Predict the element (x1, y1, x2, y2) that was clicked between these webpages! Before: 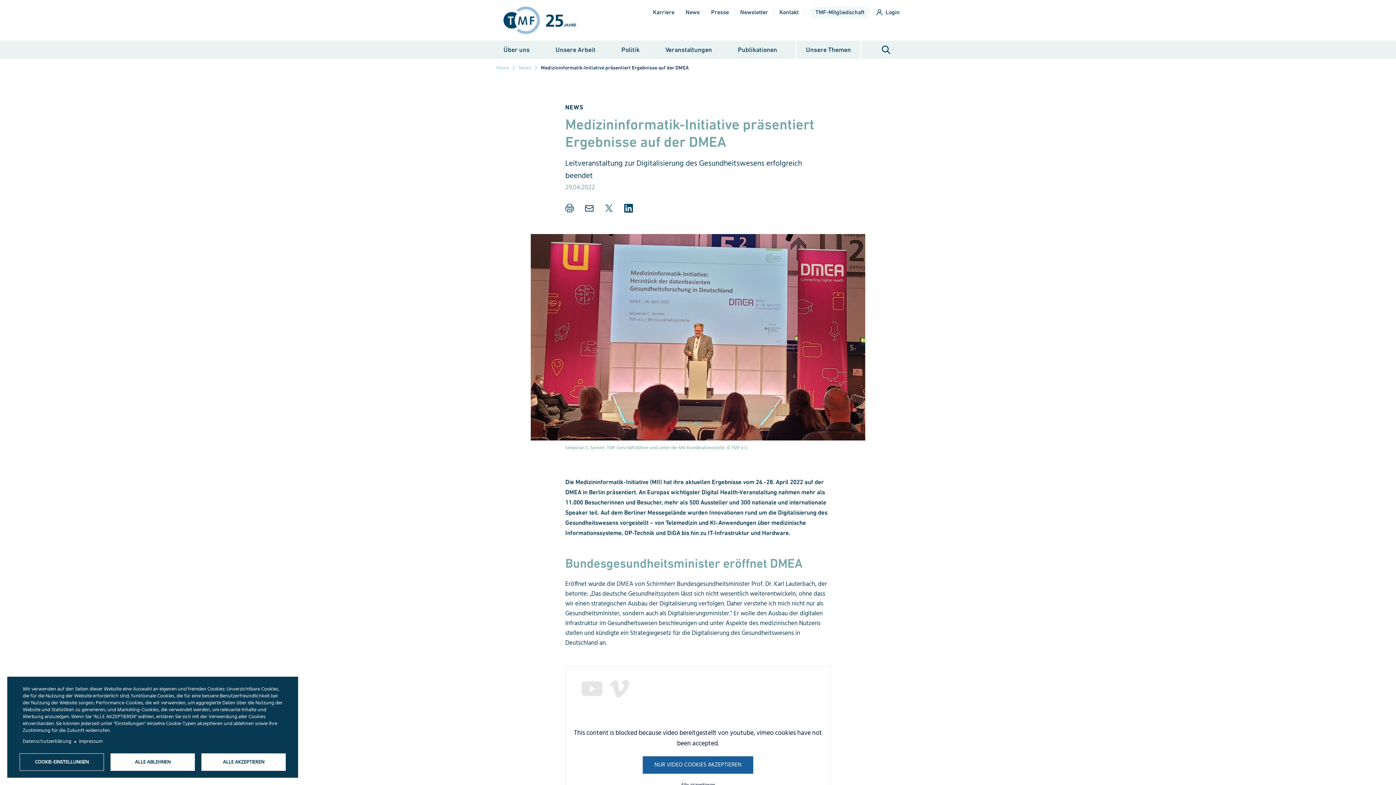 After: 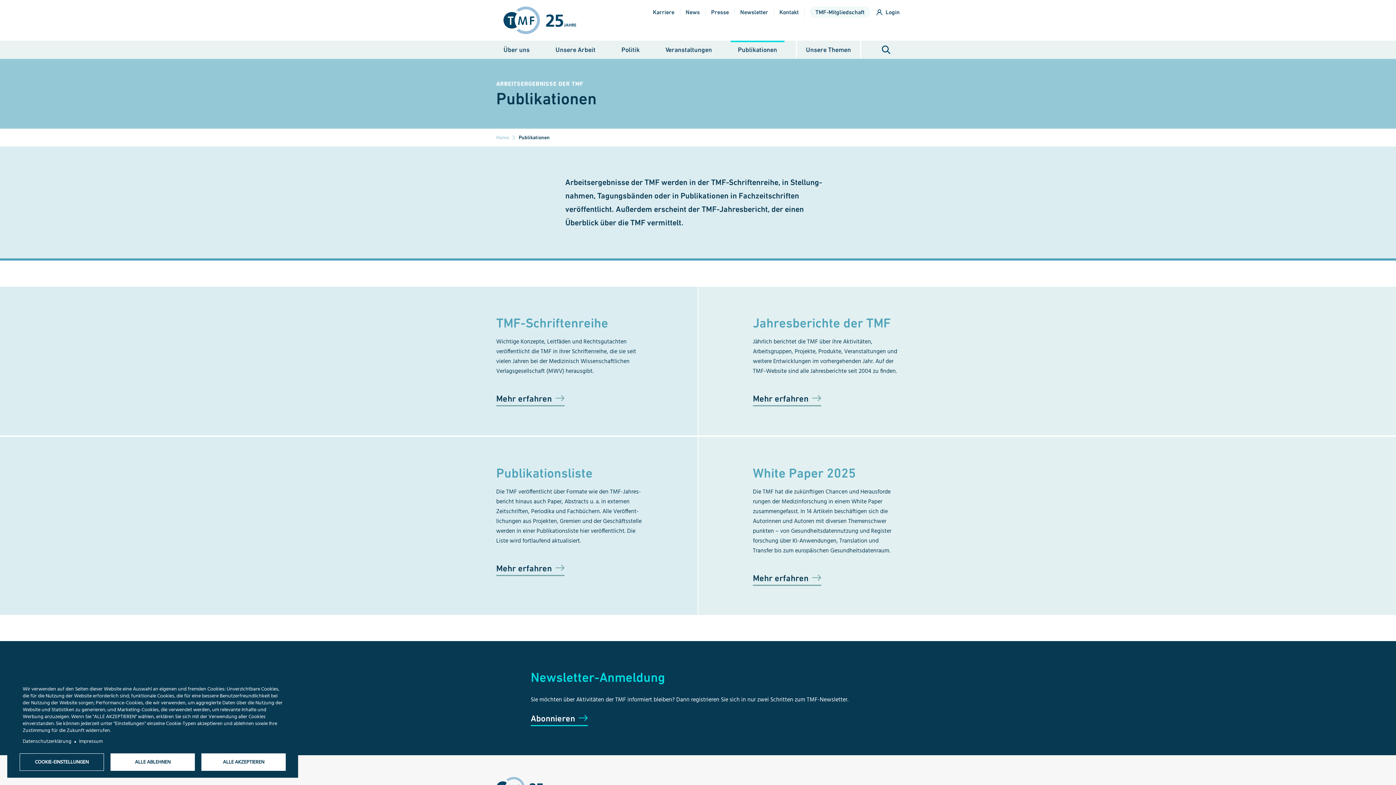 Action: bbox: (730, 40, 784, 59) label: Publikationen